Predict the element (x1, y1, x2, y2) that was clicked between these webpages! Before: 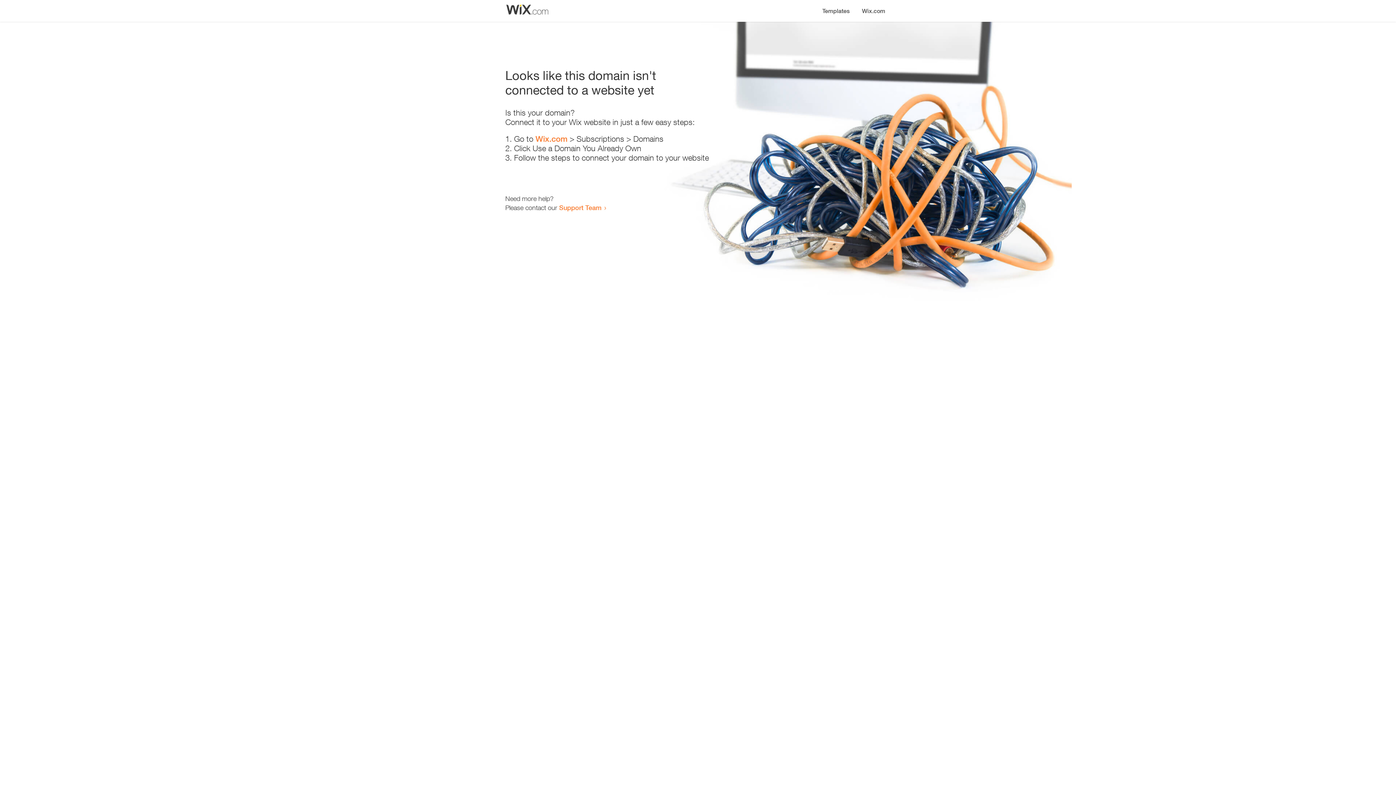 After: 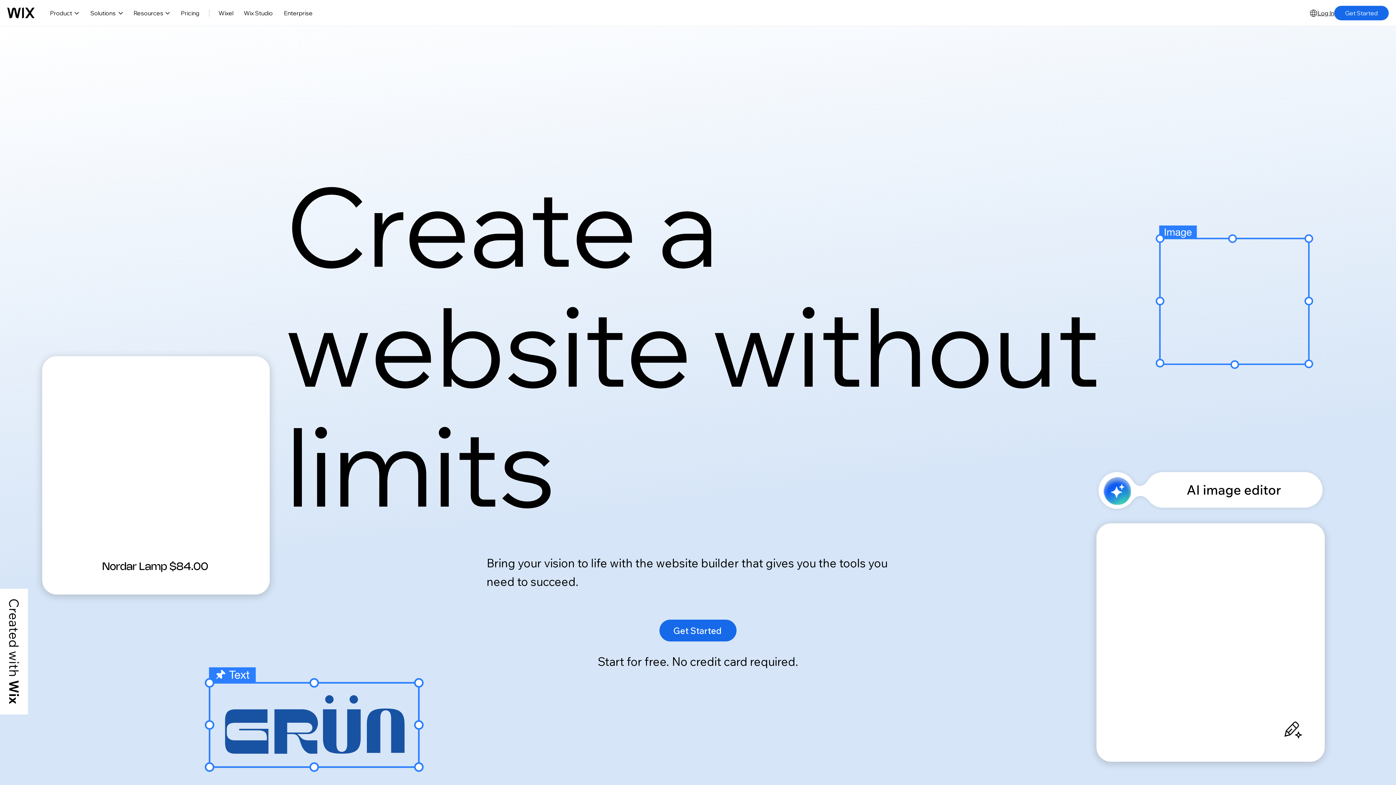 Action: label: Wix.com bbox: (856, 0, 890, 14)